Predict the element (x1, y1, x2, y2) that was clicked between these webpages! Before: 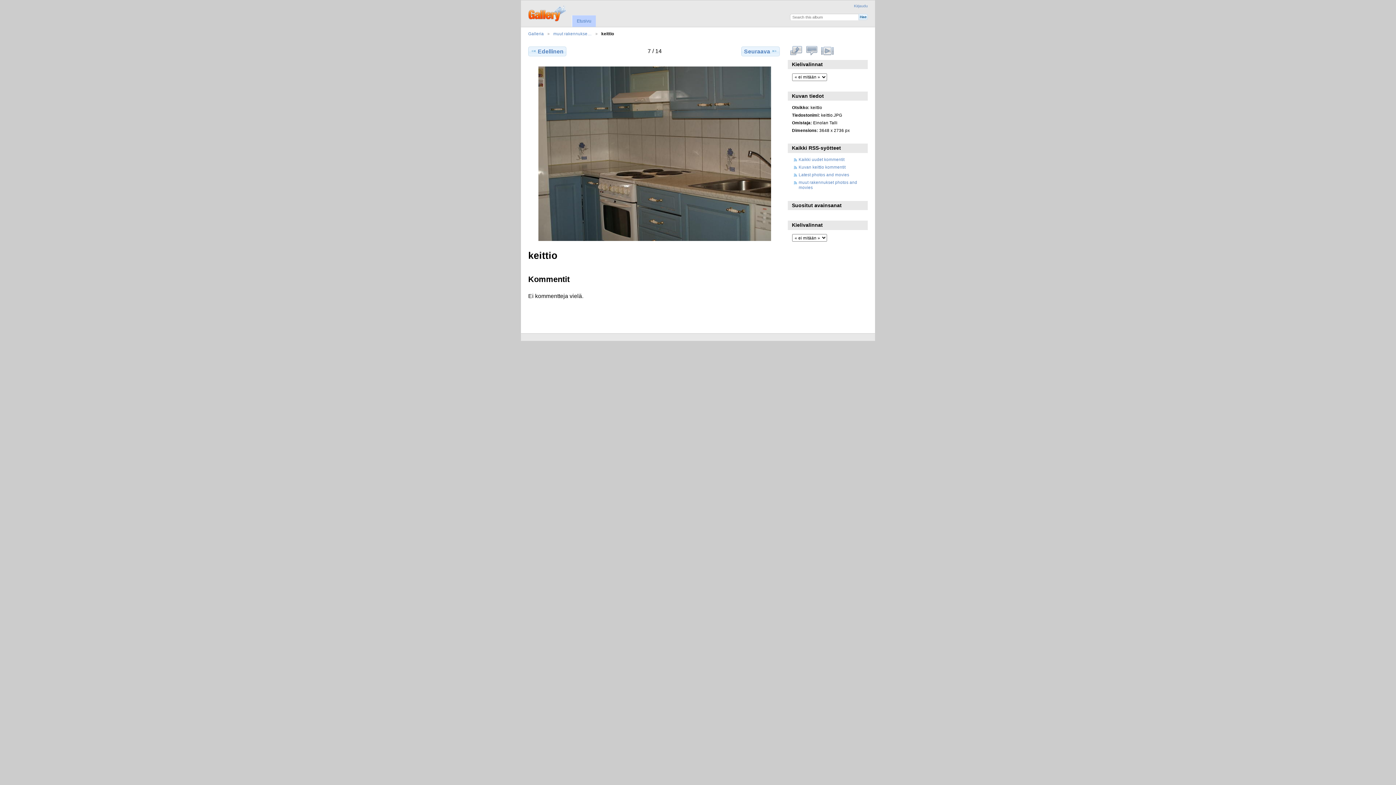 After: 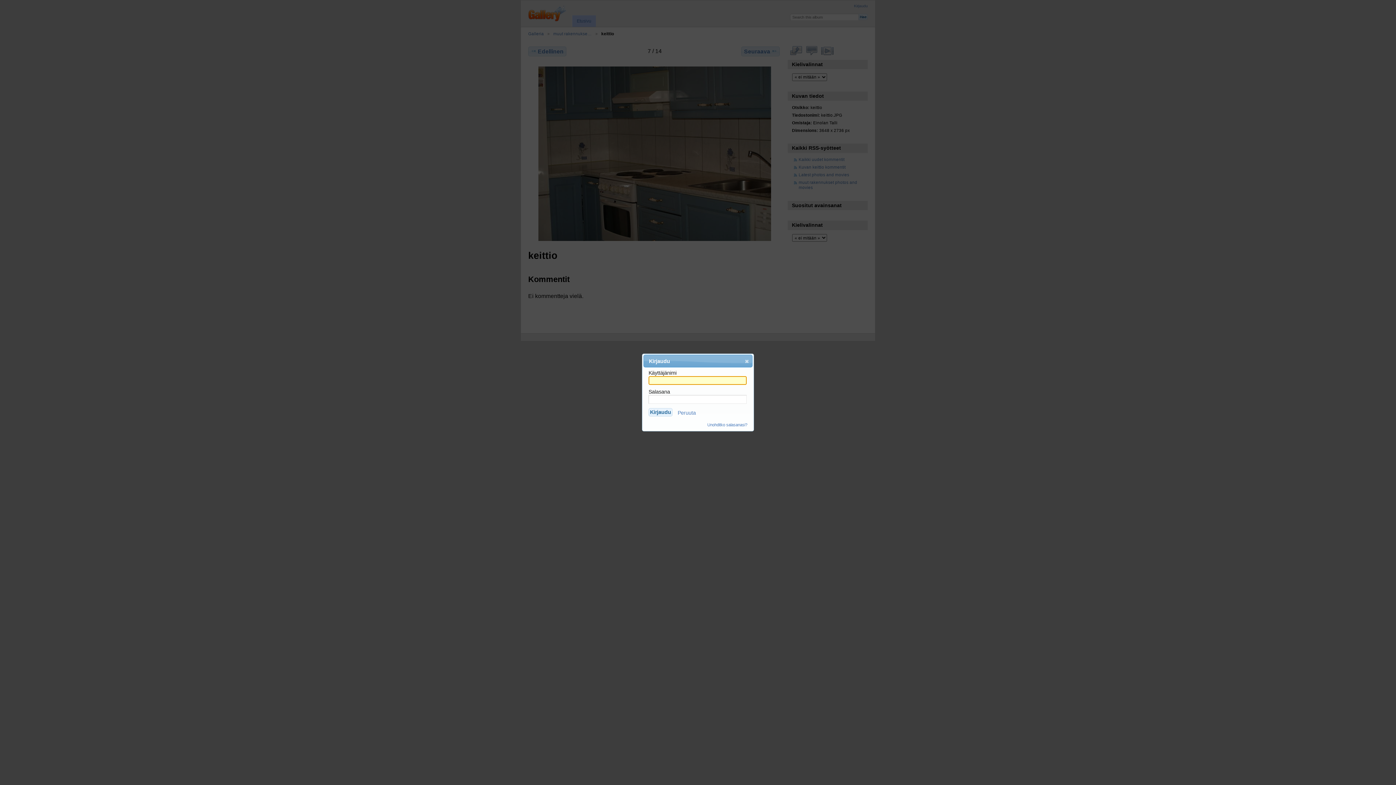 Action: bbox: (854, 4, 867, 8) label: Kirjaudu